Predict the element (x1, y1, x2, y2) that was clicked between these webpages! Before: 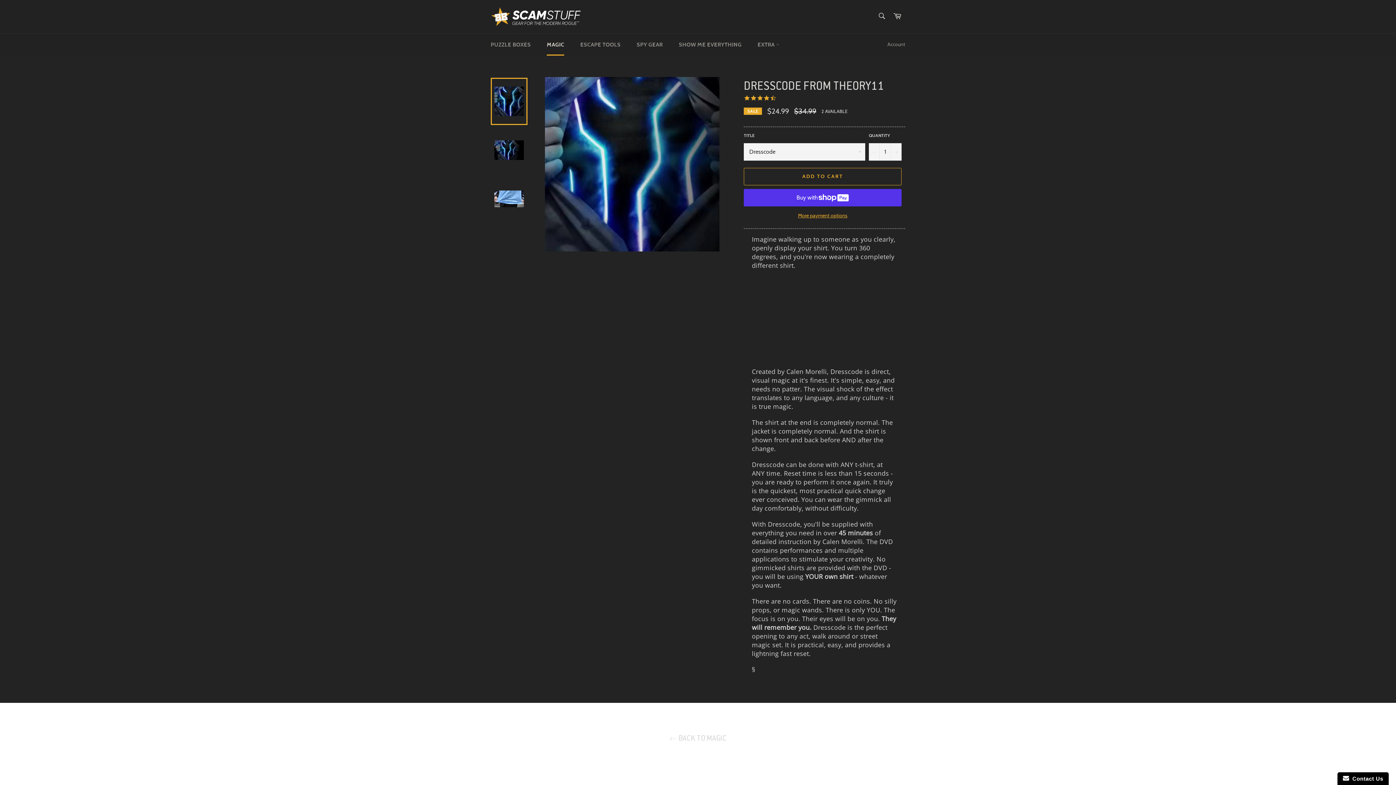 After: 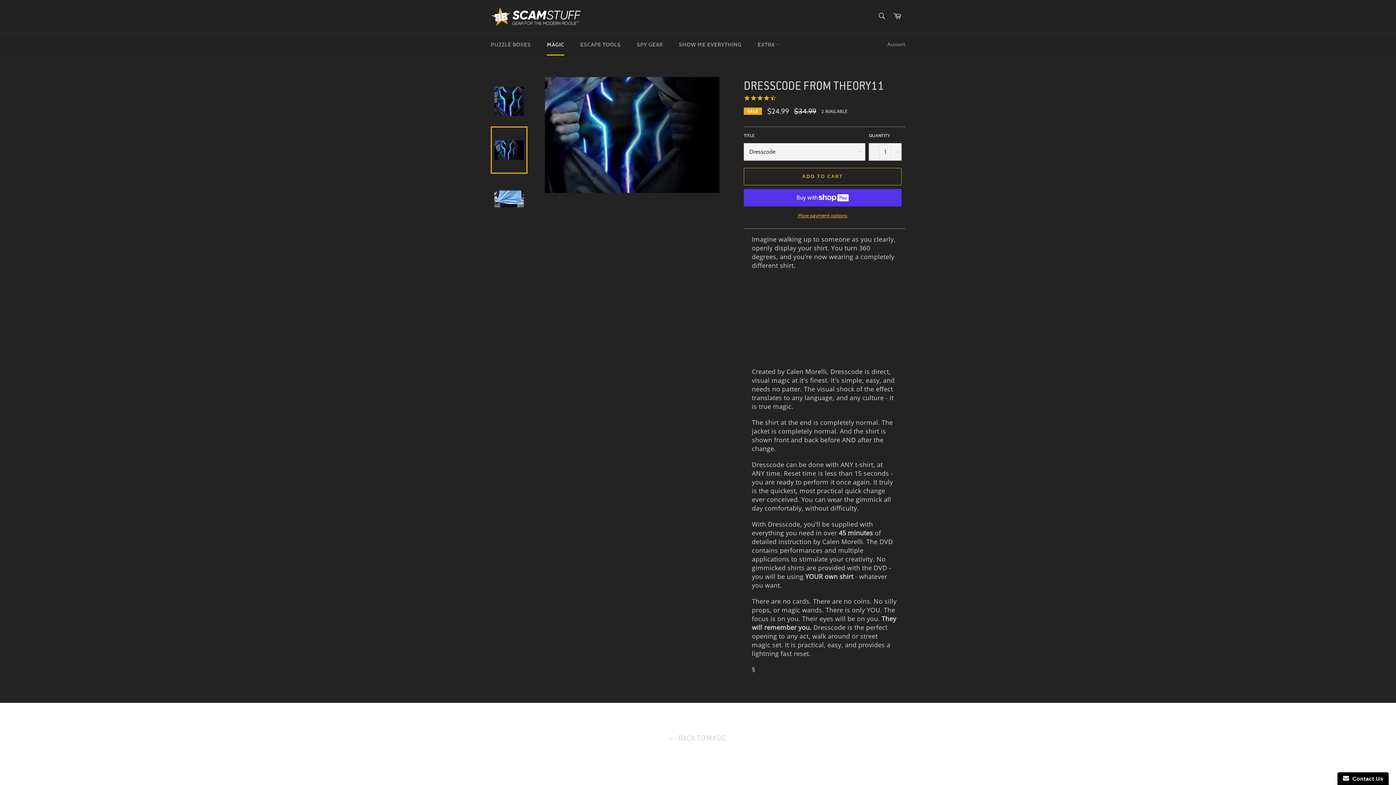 Action: bbox: (490, 126, 527, 173)